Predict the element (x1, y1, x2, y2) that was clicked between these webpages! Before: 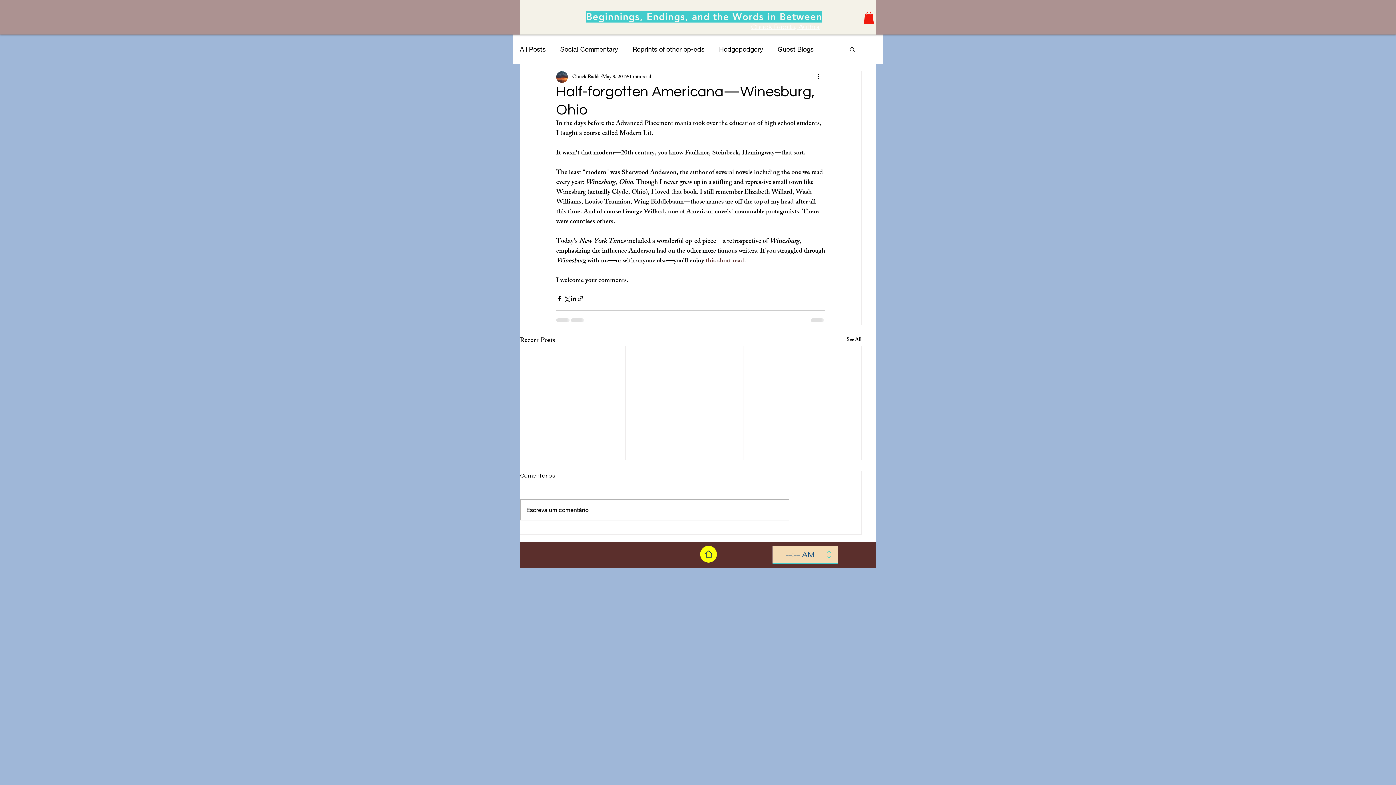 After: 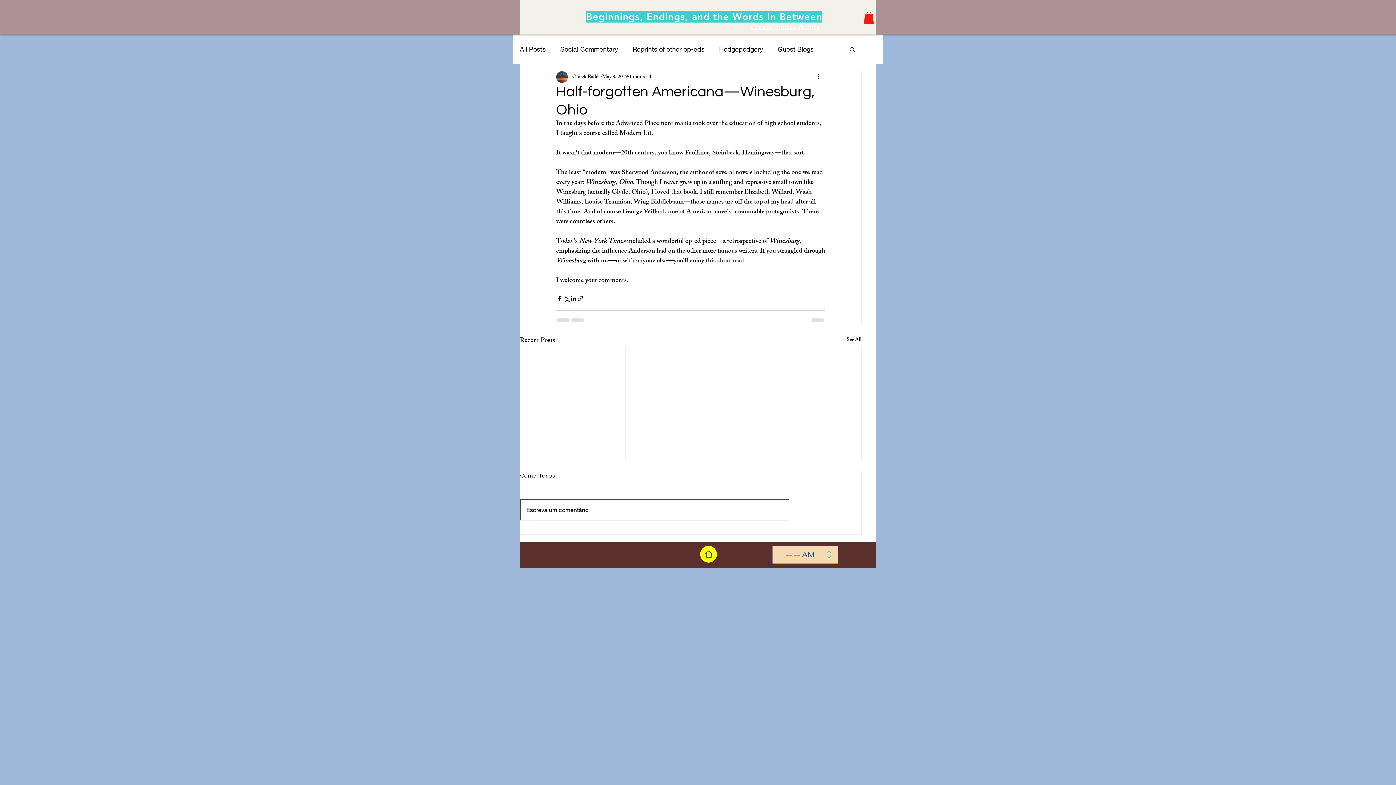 Action: bbox: (520, 499, 789, 520) label: Escreva um comentário